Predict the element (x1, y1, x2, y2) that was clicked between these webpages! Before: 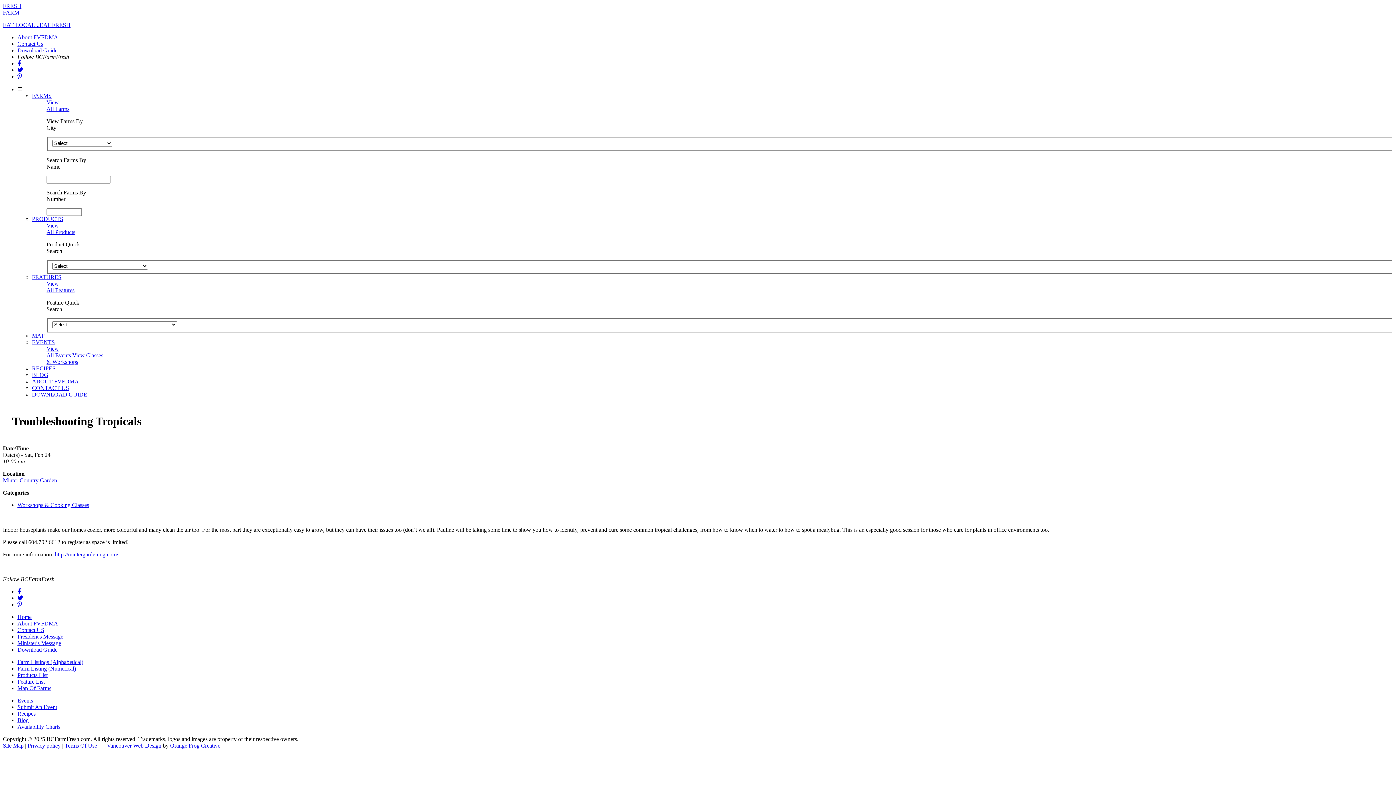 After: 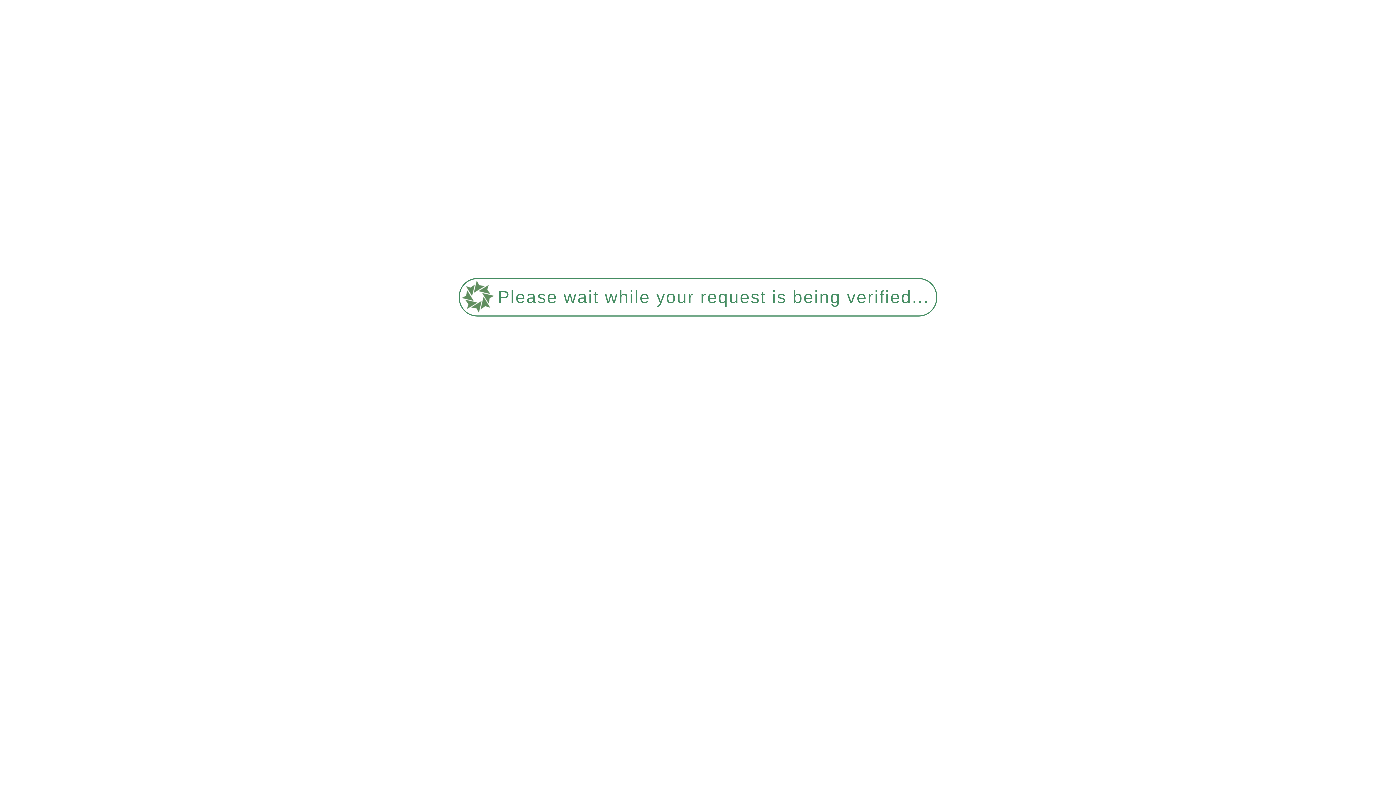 Action: label: PRODUCTS bbox: (32, 215, 63, 222)